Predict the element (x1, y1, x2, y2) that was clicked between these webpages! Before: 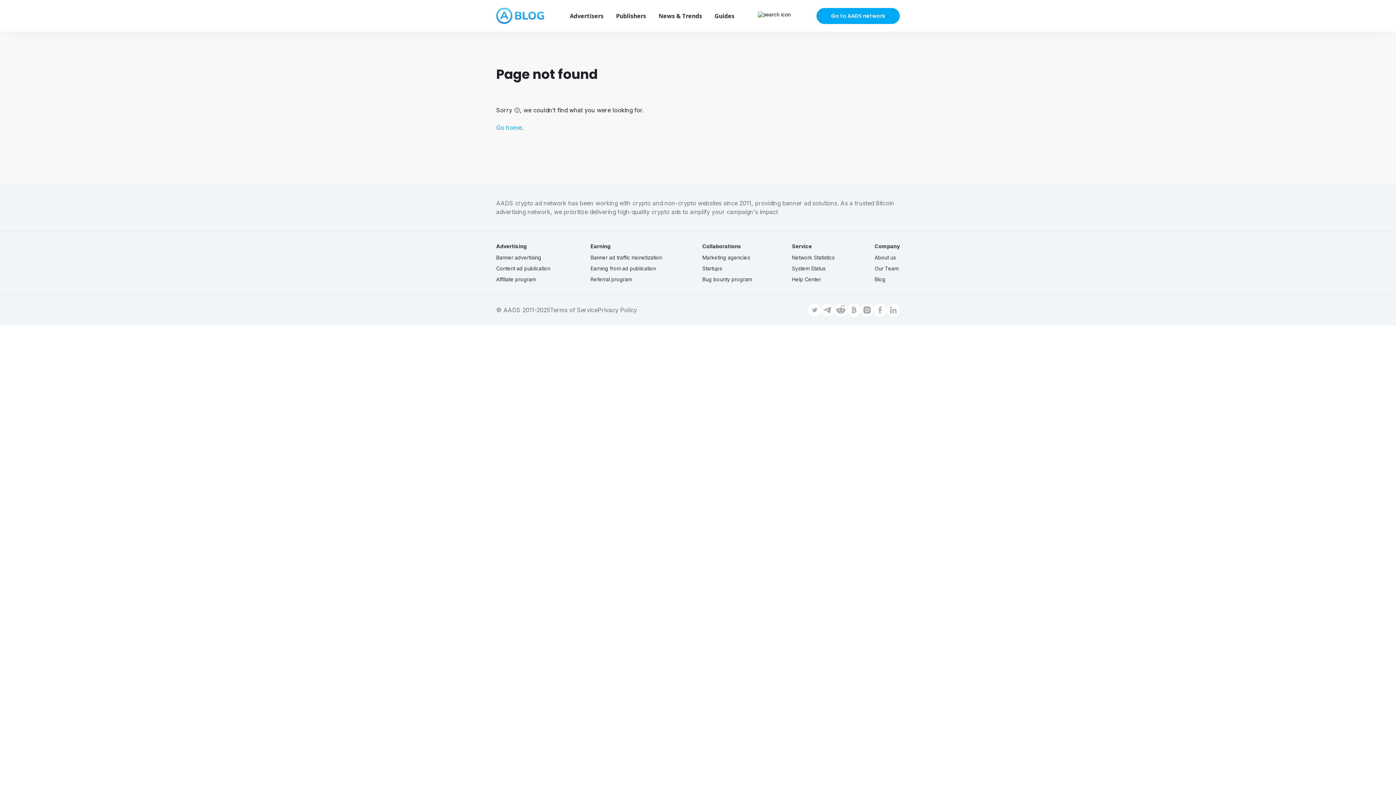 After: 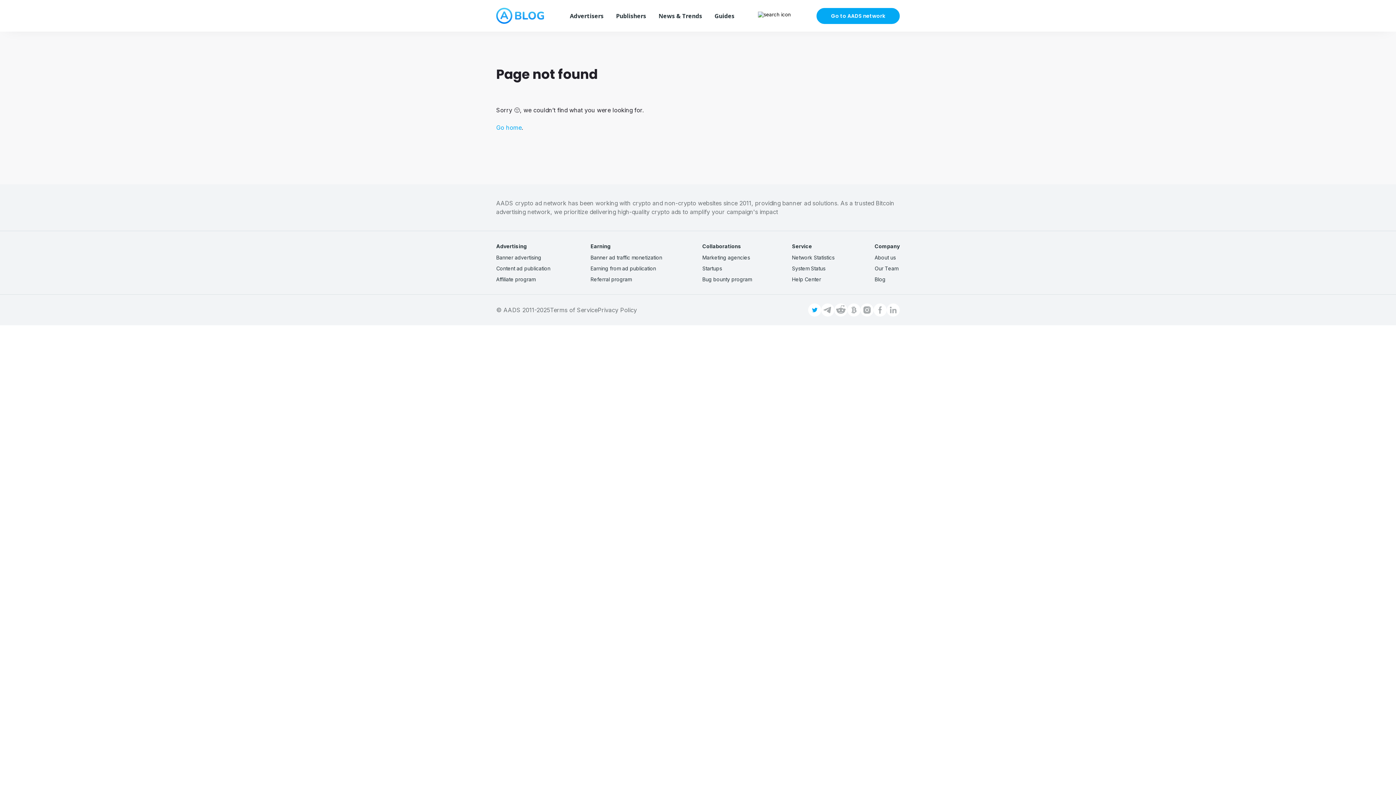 Action: bbox: (808, 303, 821, 316)